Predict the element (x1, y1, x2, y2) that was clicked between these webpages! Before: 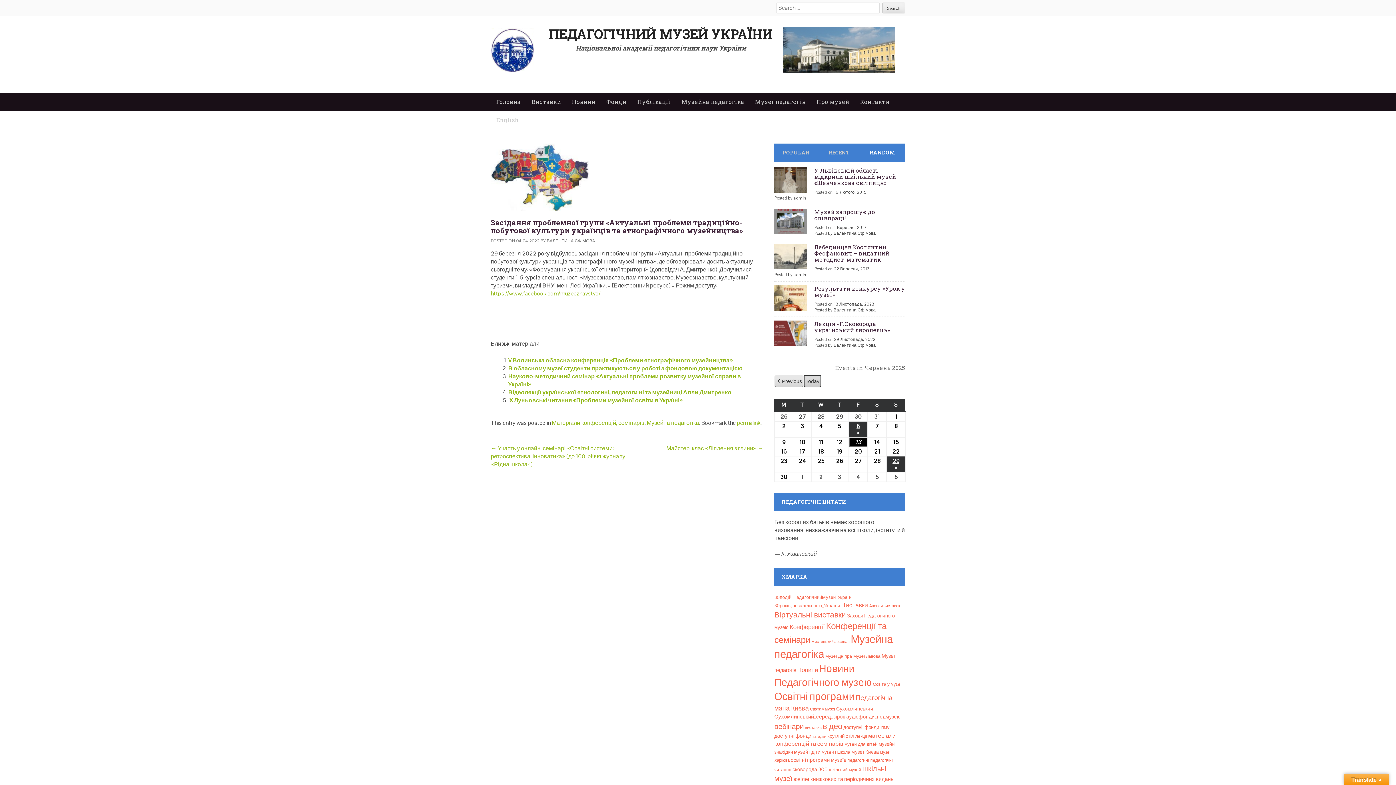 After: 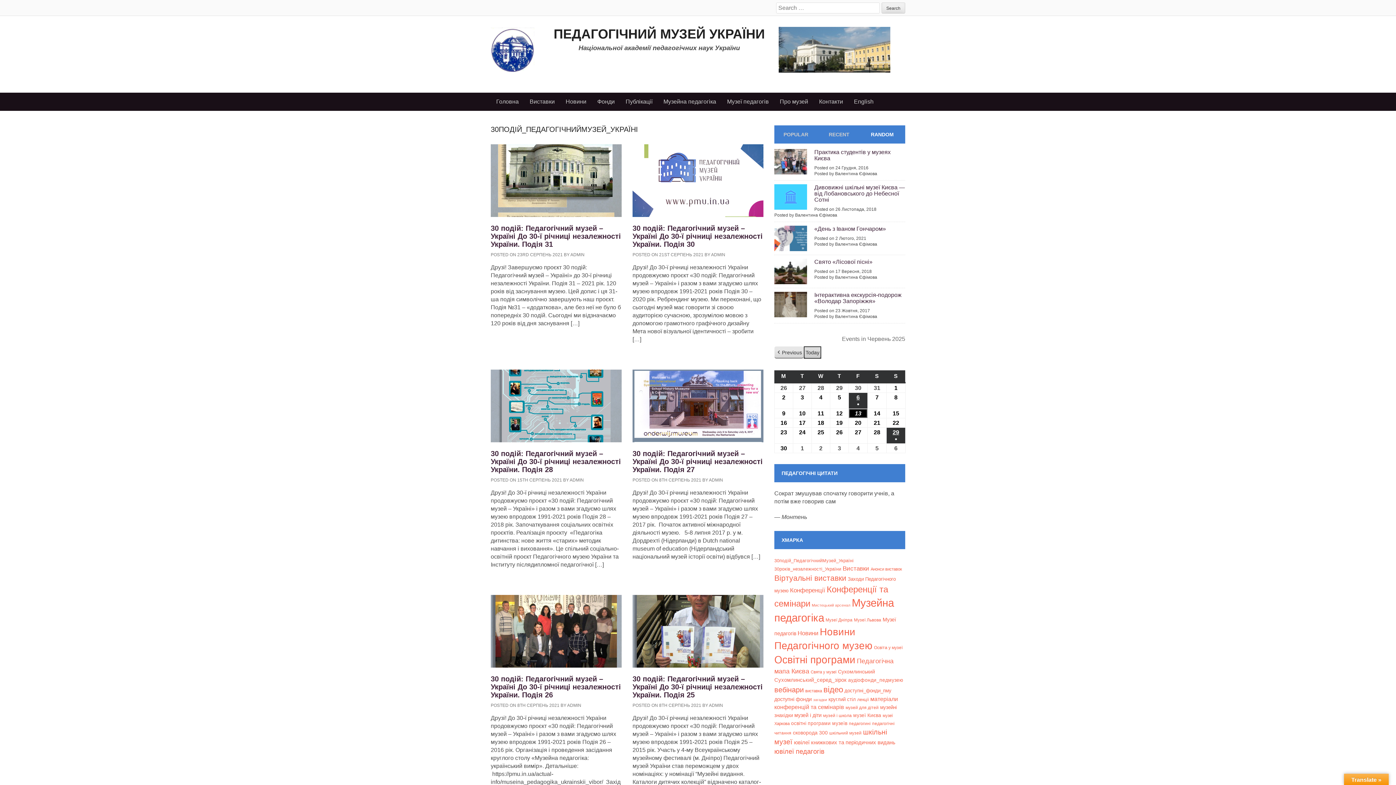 Action: label: 30подій_ПедагогічнийМузей_Україні (9 елементів) bbox: (774, 594, 852, 600)